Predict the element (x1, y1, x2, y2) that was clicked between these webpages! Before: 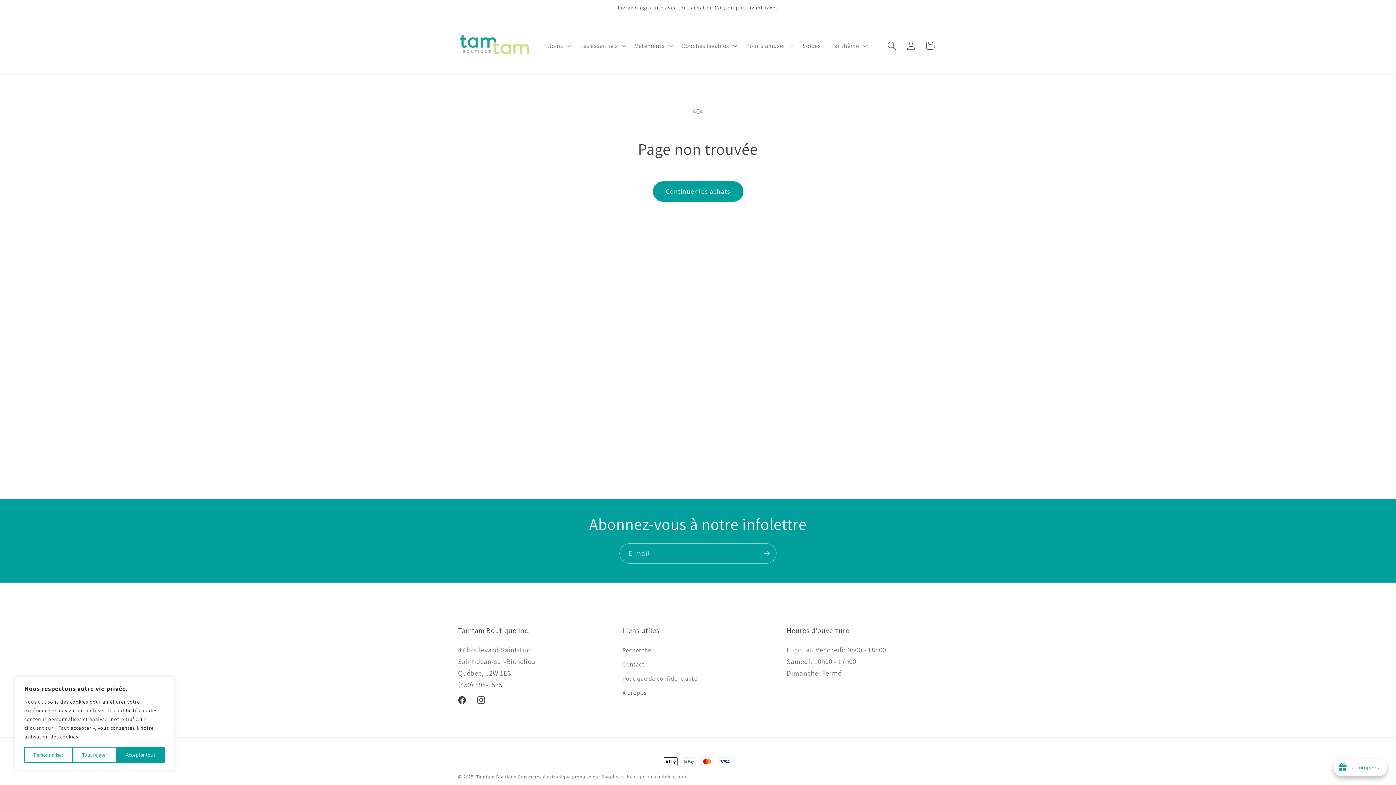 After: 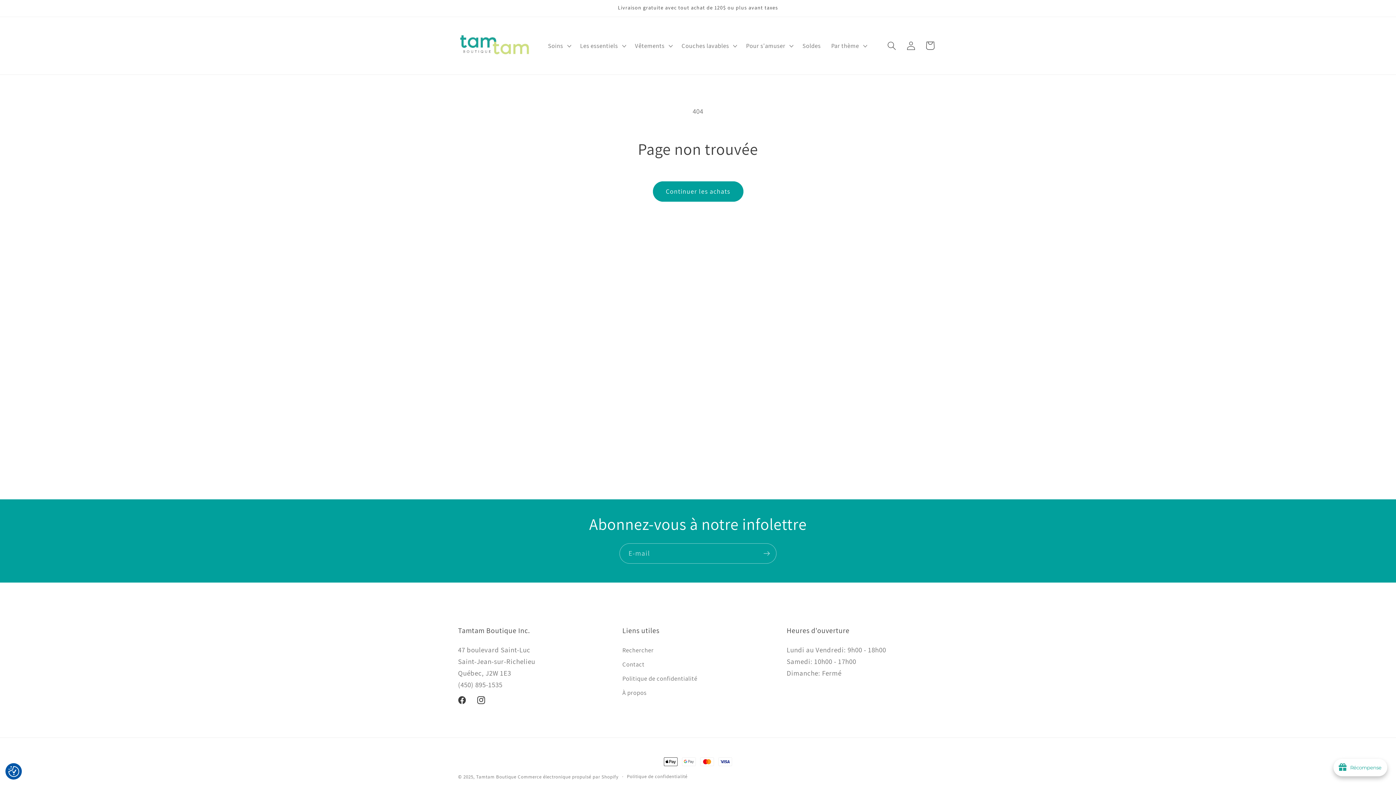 Action: bbox: (116, 747, 164, 763) label: Accepter tout